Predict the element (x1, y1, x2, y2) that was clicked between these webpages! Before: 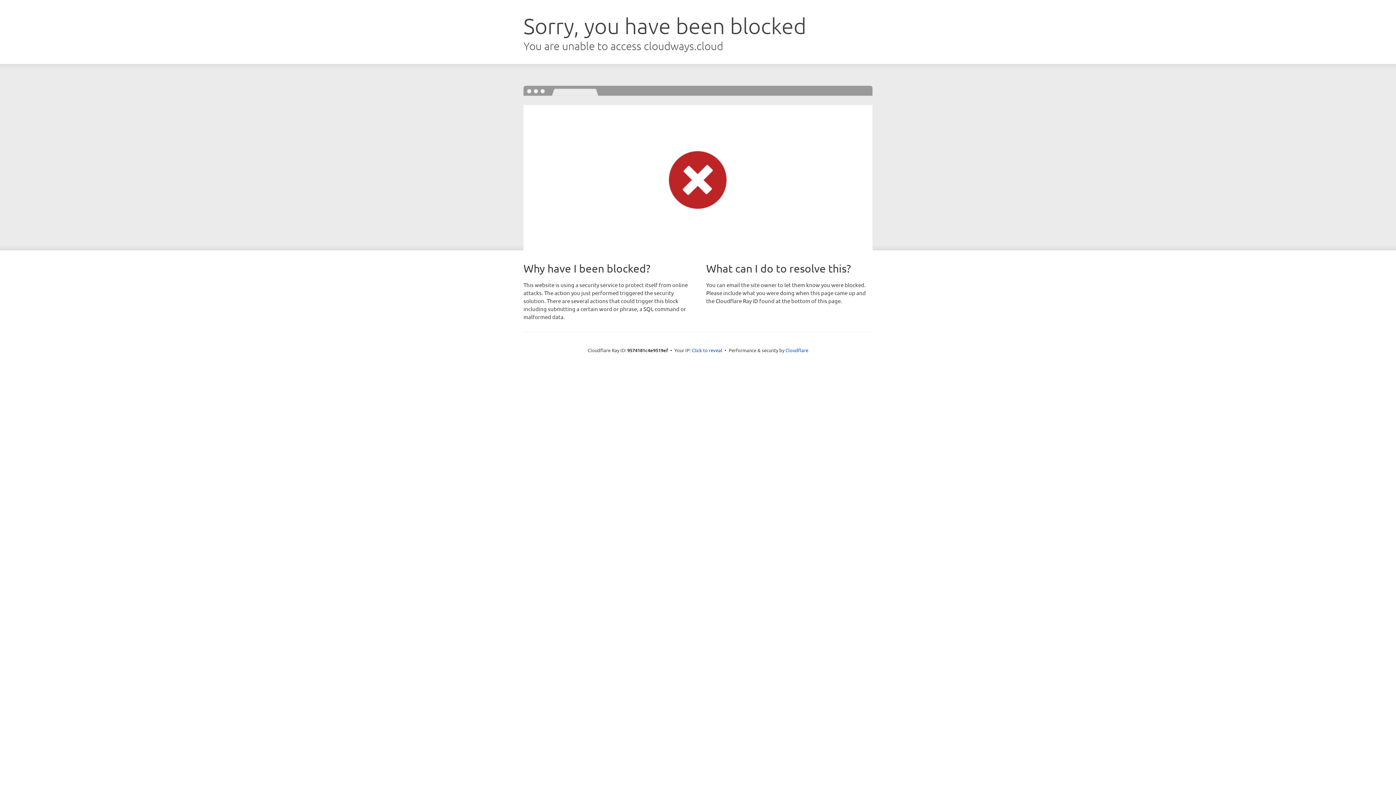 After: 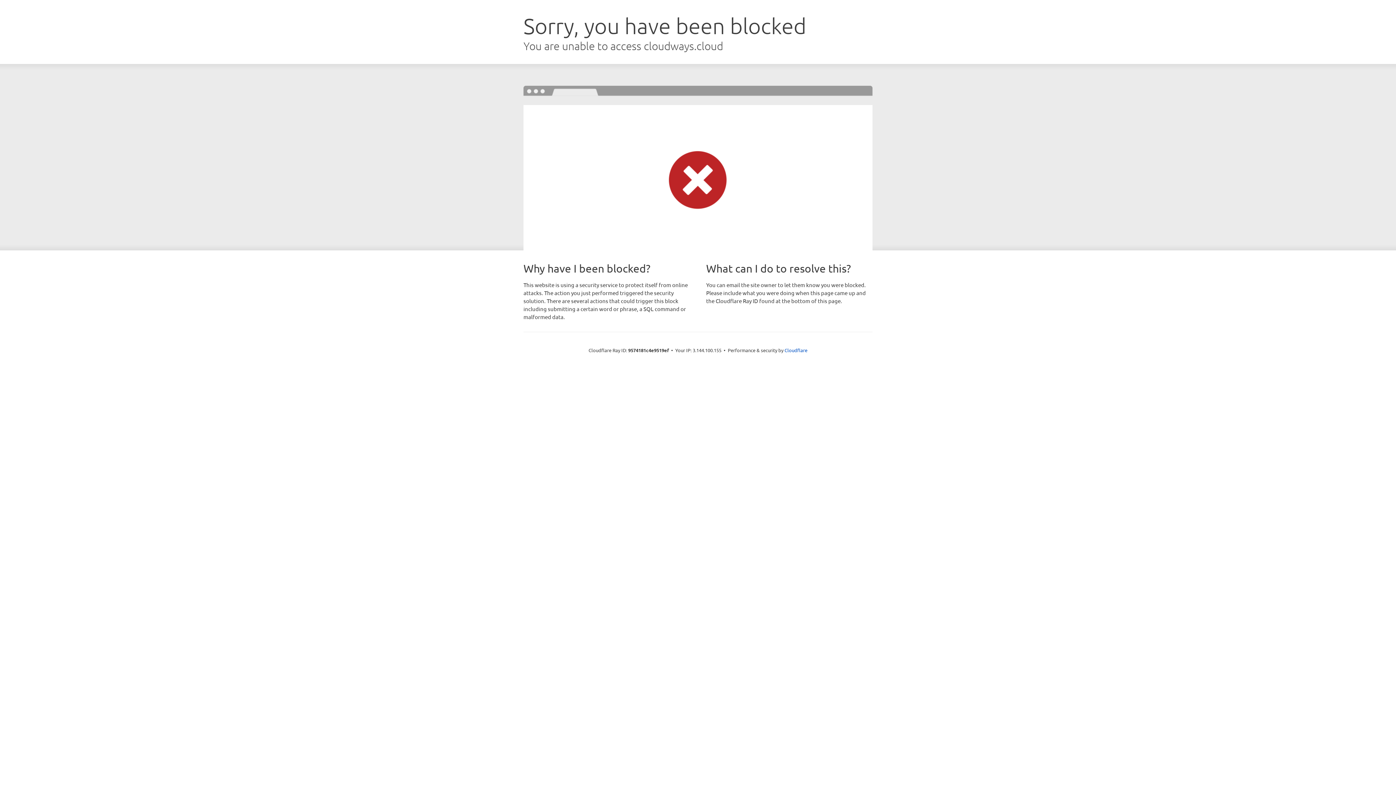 Action: bbox: (692, 346, 722, 353) label: Click to reveal